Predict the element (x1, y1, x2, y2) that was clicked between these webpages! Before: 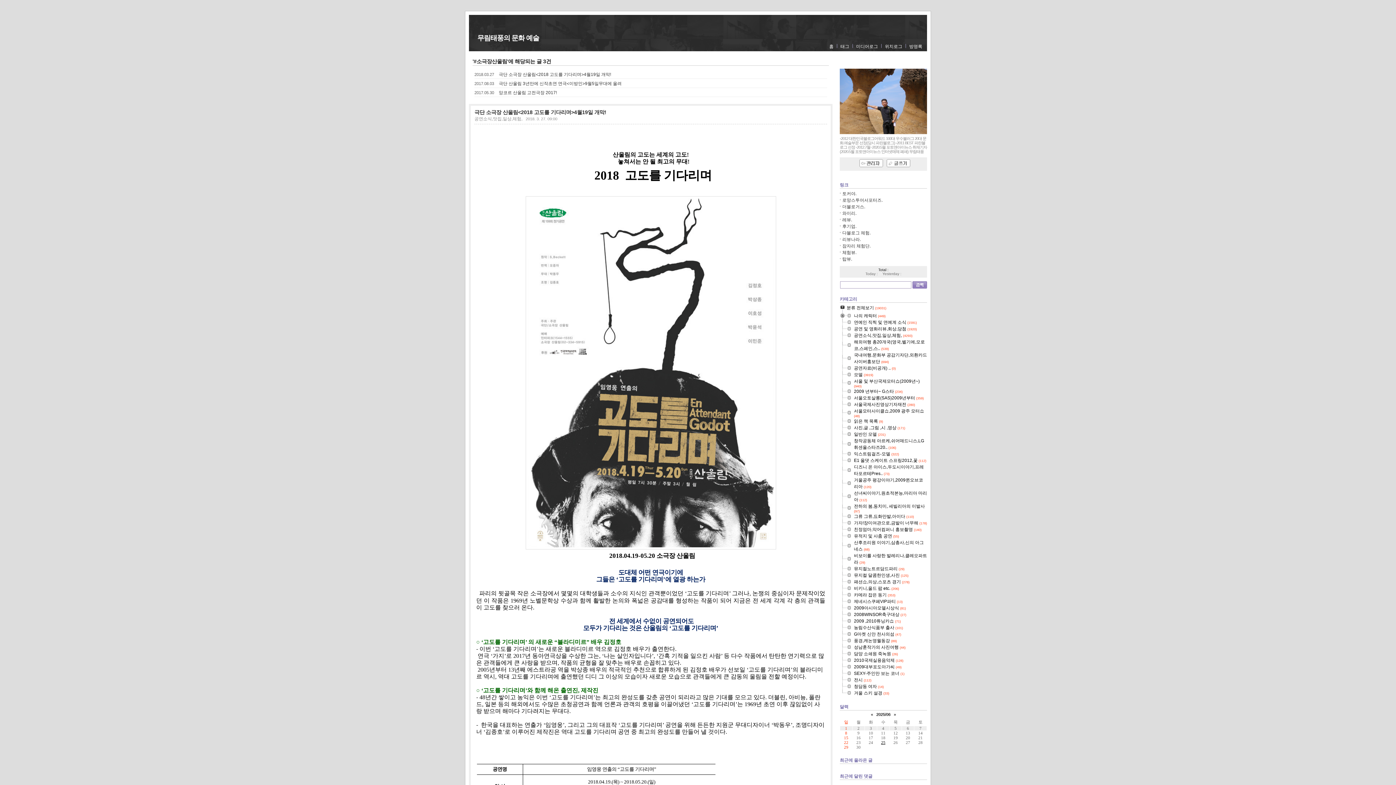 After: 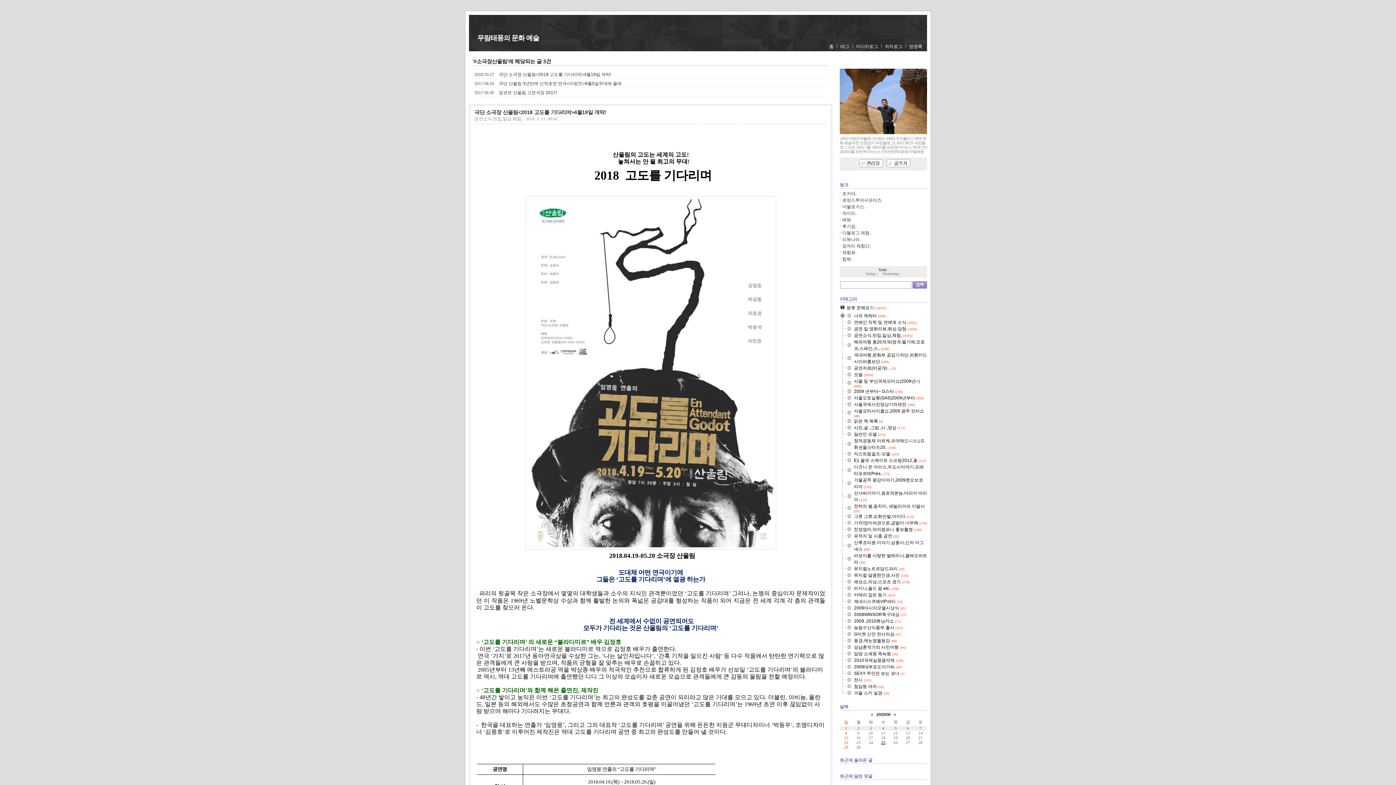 Action: bbox: (840, 437, 854, 437)